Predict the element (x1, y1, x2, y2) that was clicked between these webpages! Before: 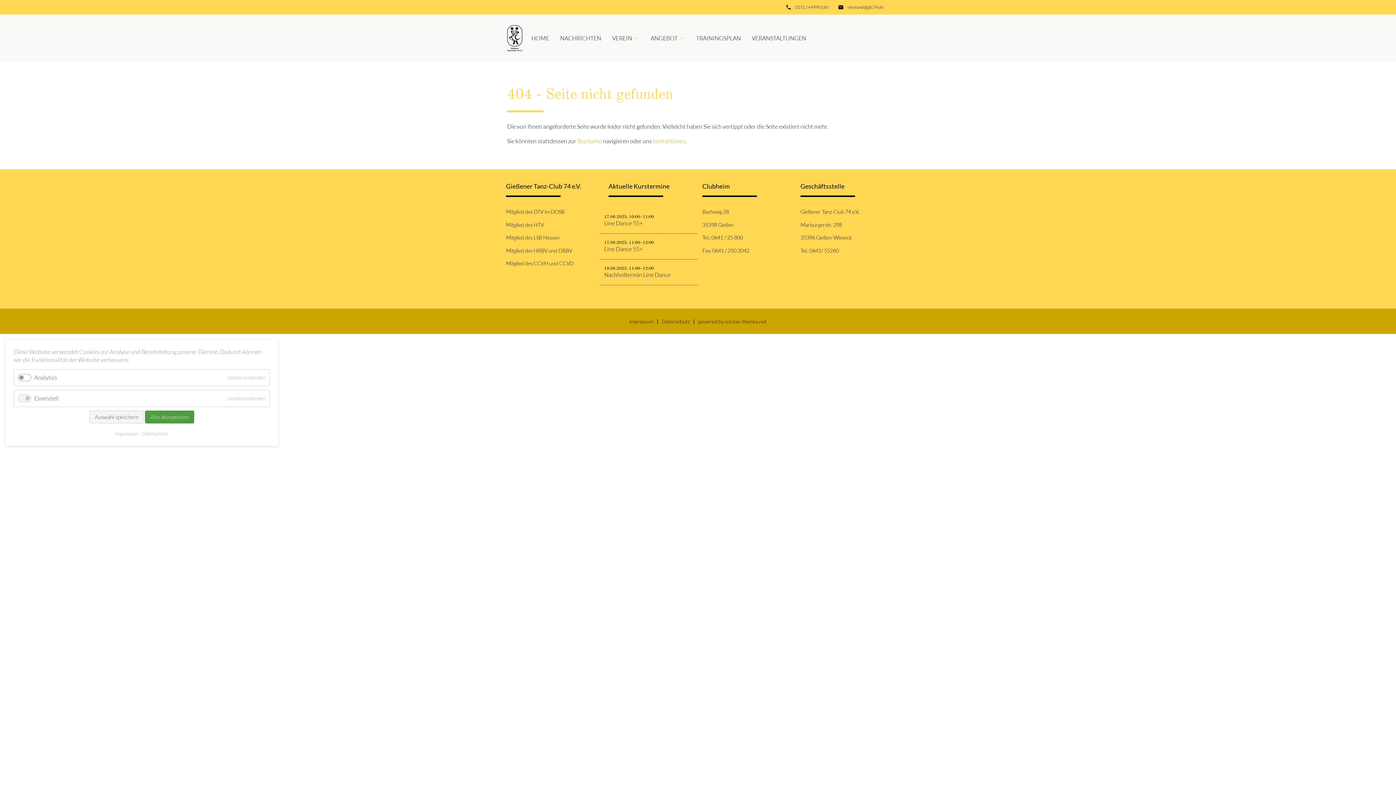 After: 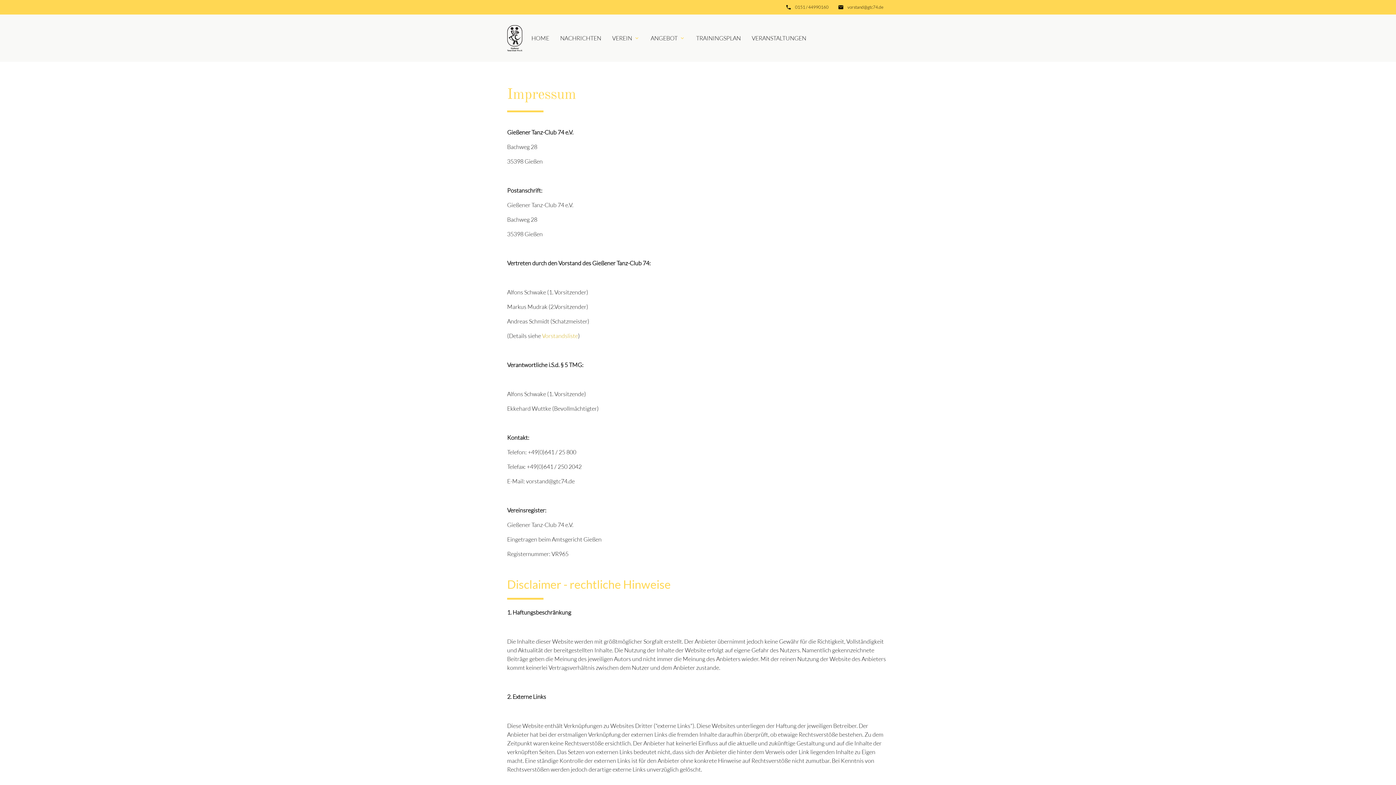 Action: bbox: (629, 318, 653, 324) label: Impressum